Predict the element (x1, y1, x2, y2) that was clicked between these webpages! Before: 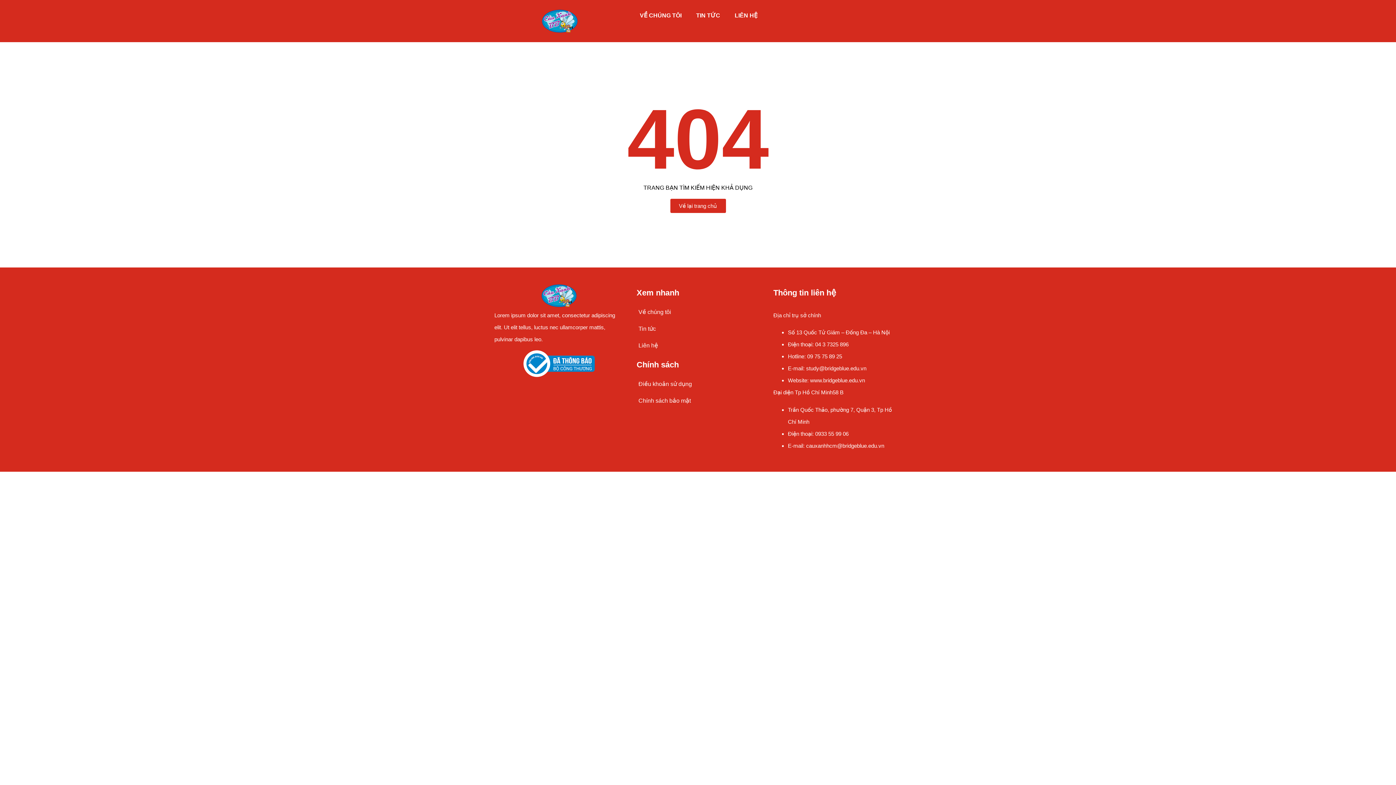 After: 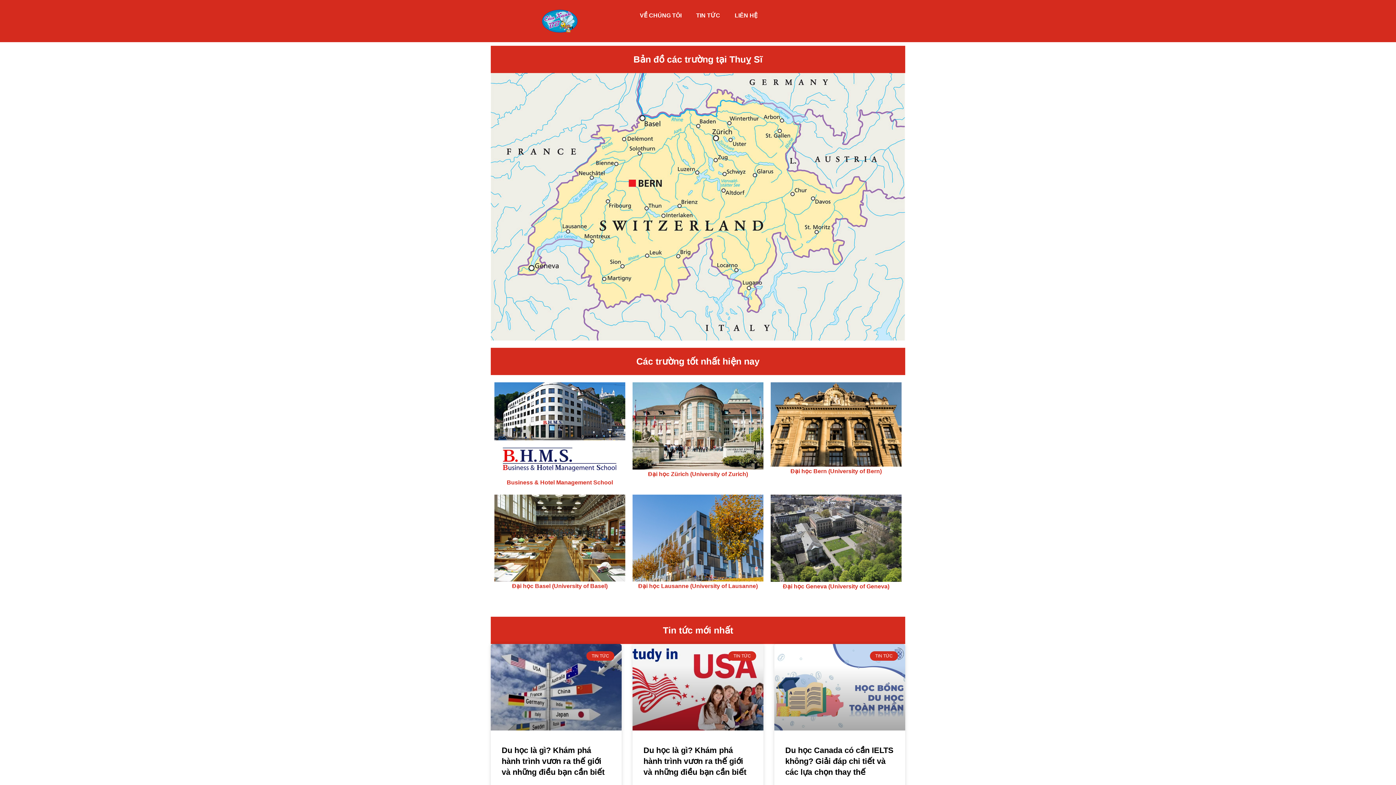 Action: label: Về lại trang chủ bbox: (670, 198, 726, 213)